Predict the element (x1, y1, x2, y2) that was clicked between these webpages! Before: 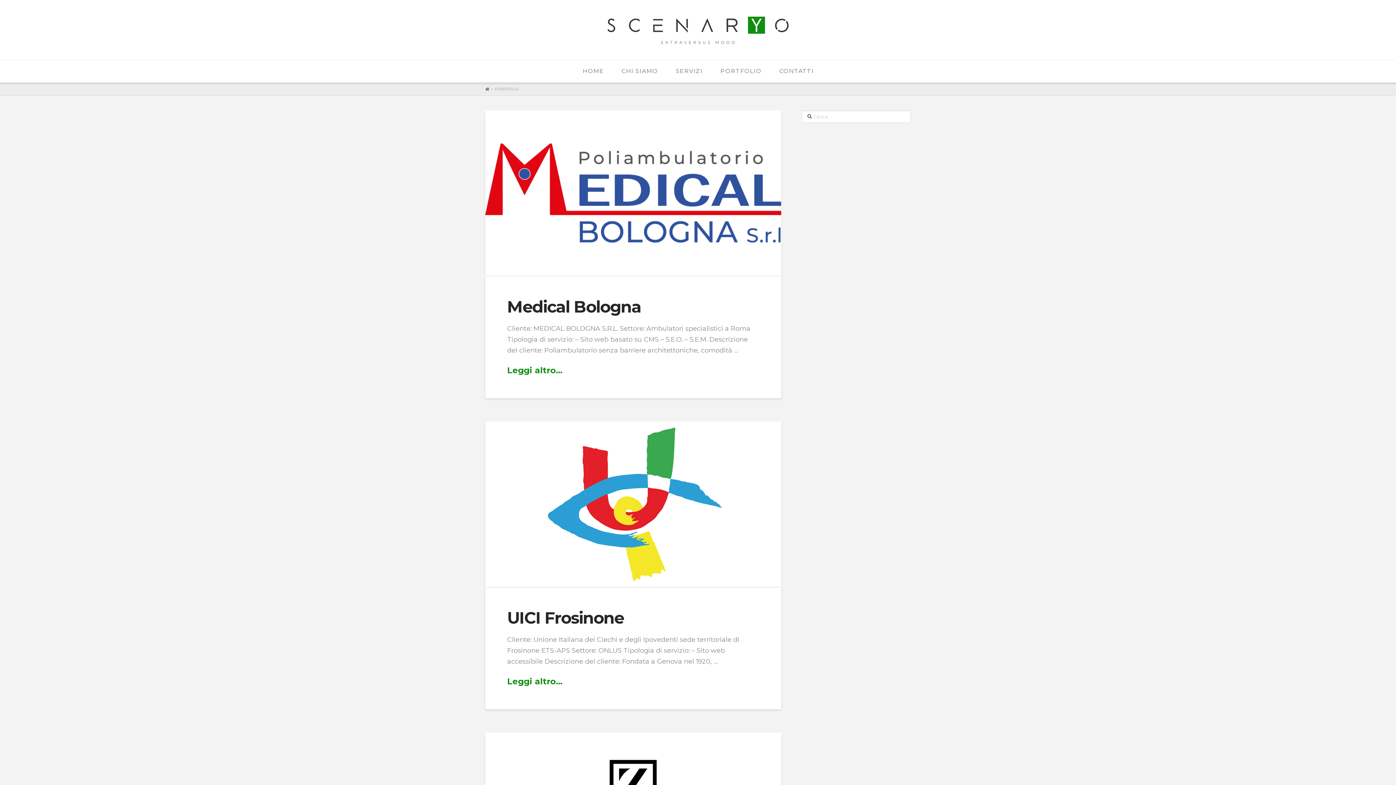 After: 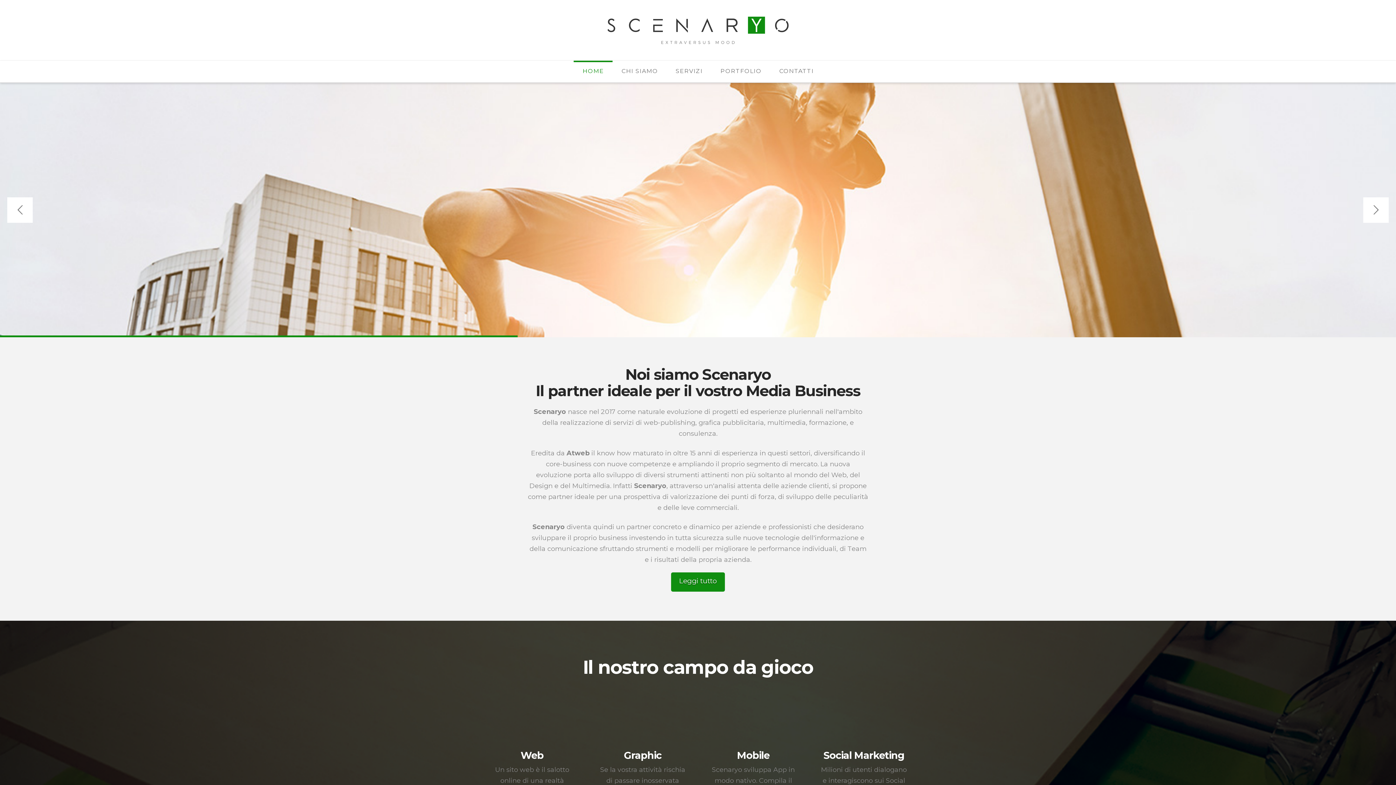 Action: label:   bbox: (485, 86, 491, 91)